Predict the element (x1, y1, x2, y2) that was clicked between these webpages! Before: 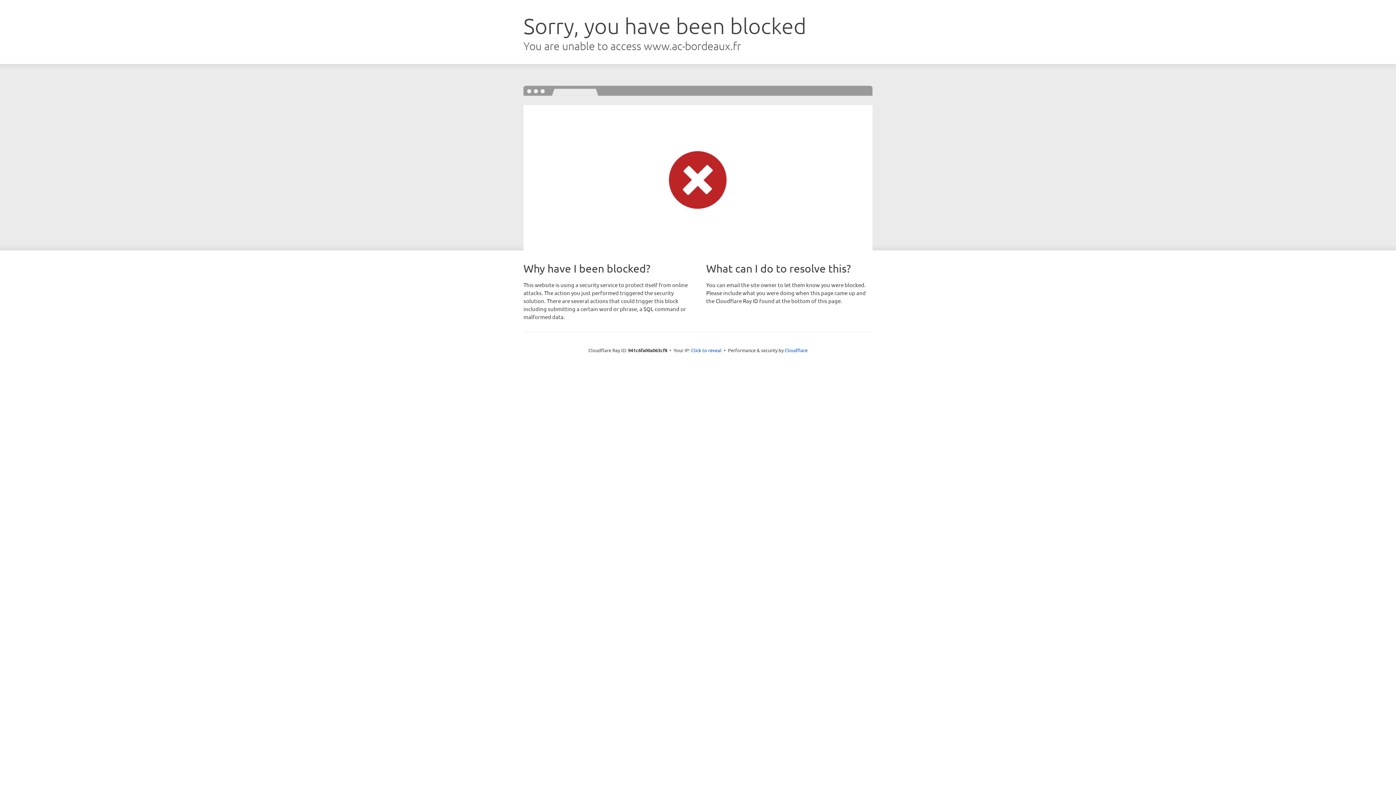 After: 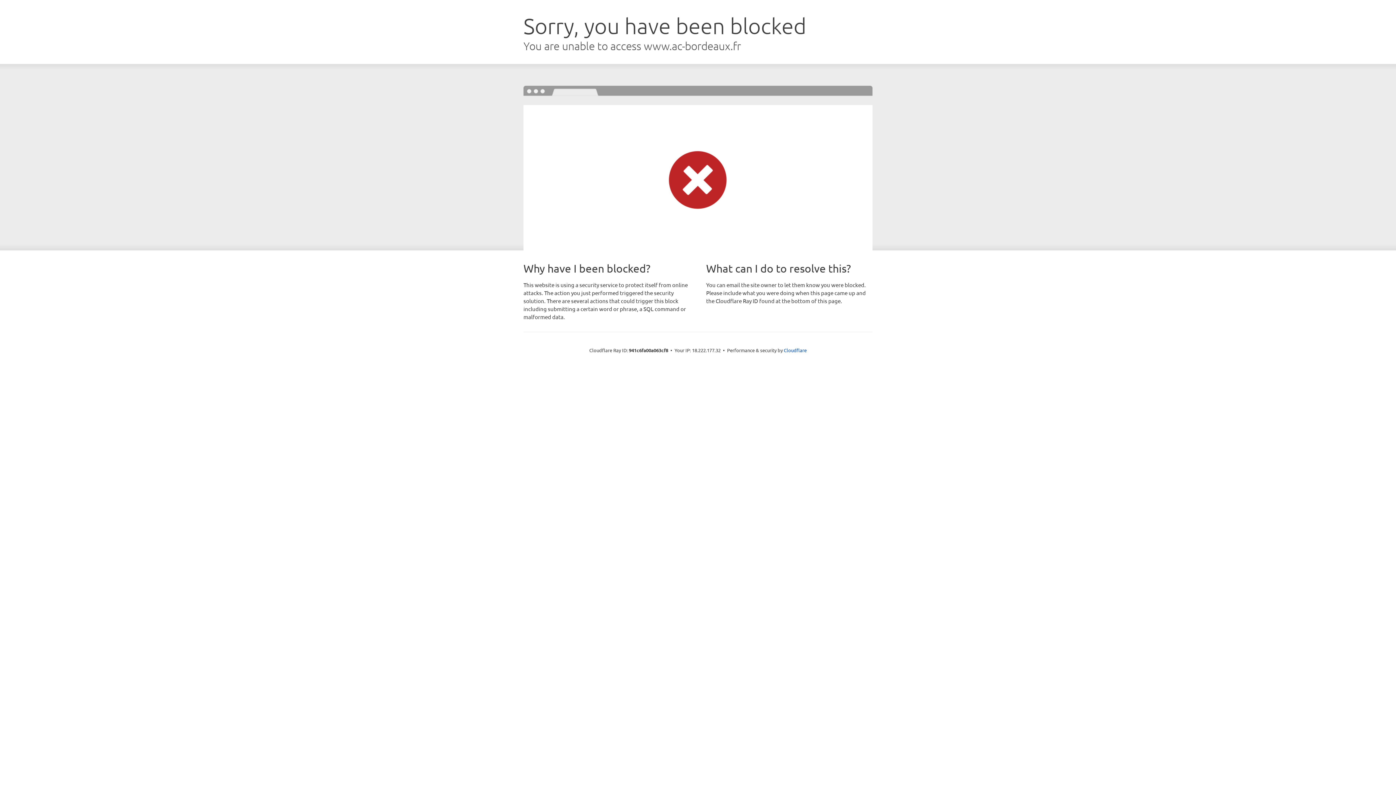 Action: bbox: (691, 346, 721, 353) label: Click to reveal